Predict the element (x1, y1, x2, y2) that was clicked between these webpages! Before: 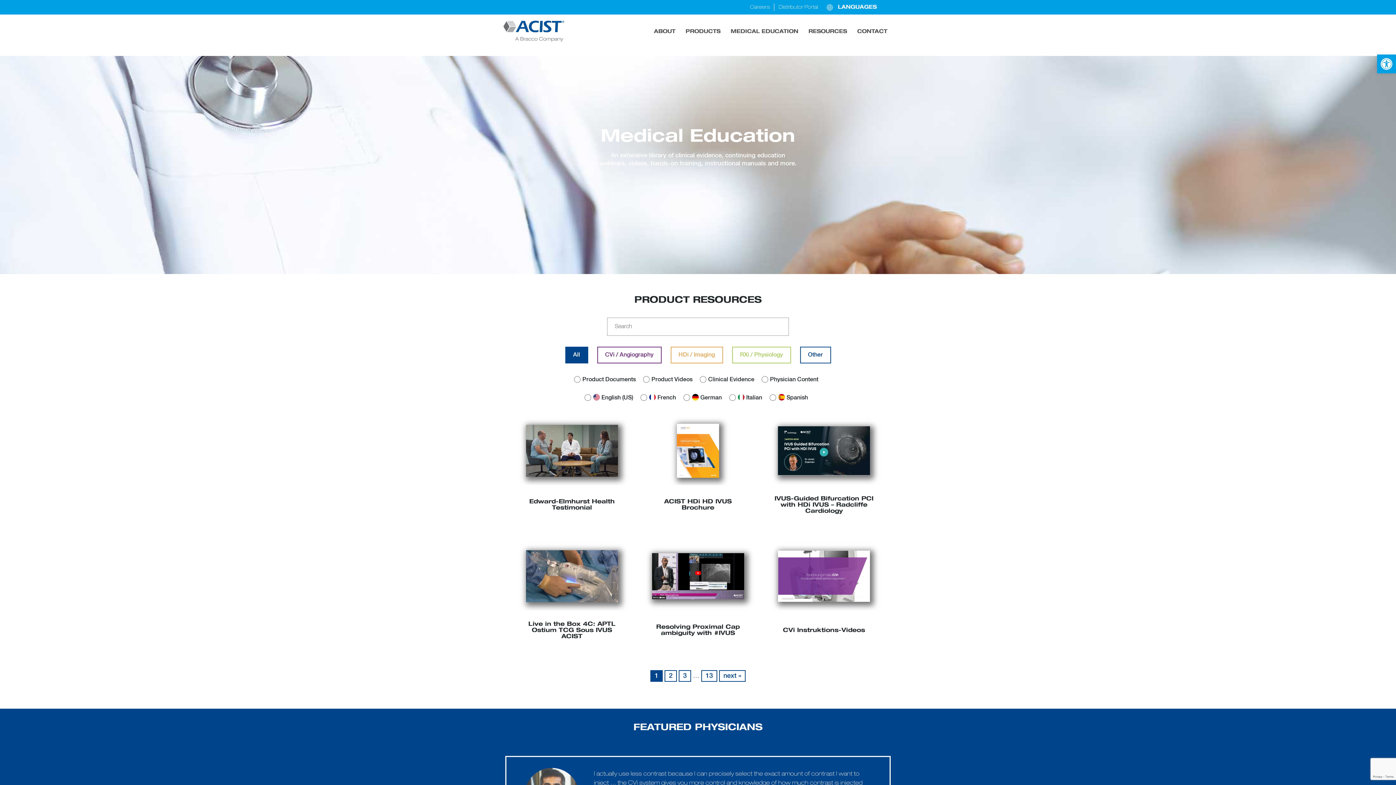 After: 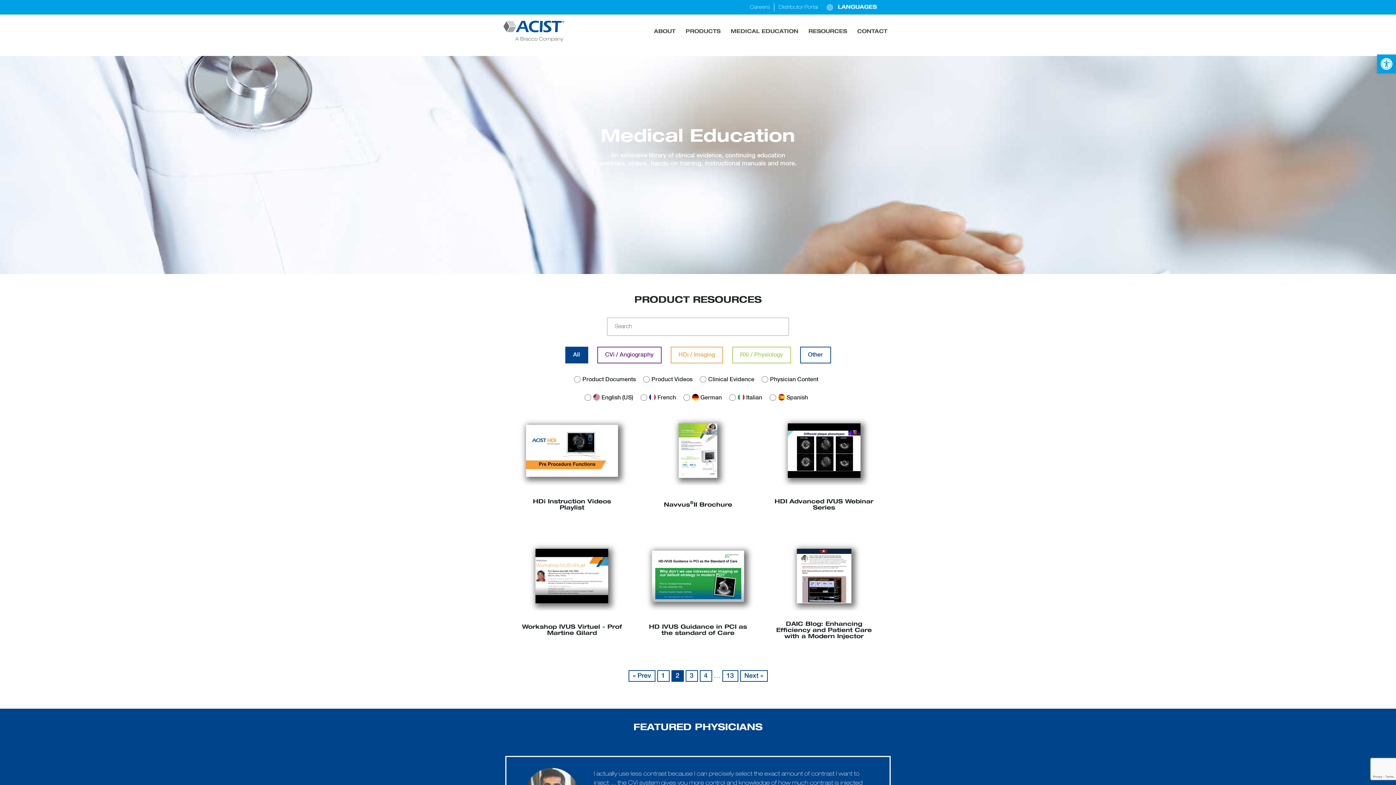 Action: bbox: (719, 670, 745, 682) label: next »